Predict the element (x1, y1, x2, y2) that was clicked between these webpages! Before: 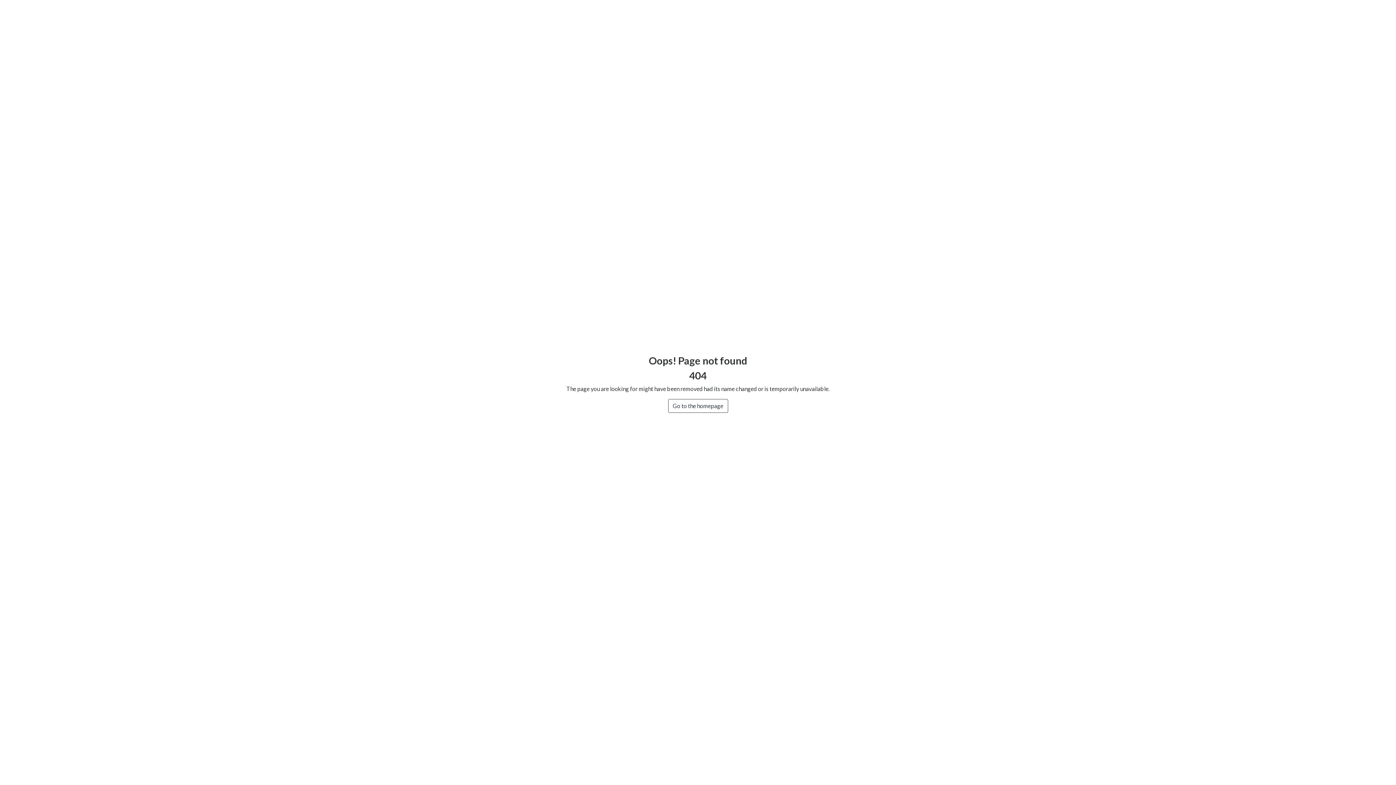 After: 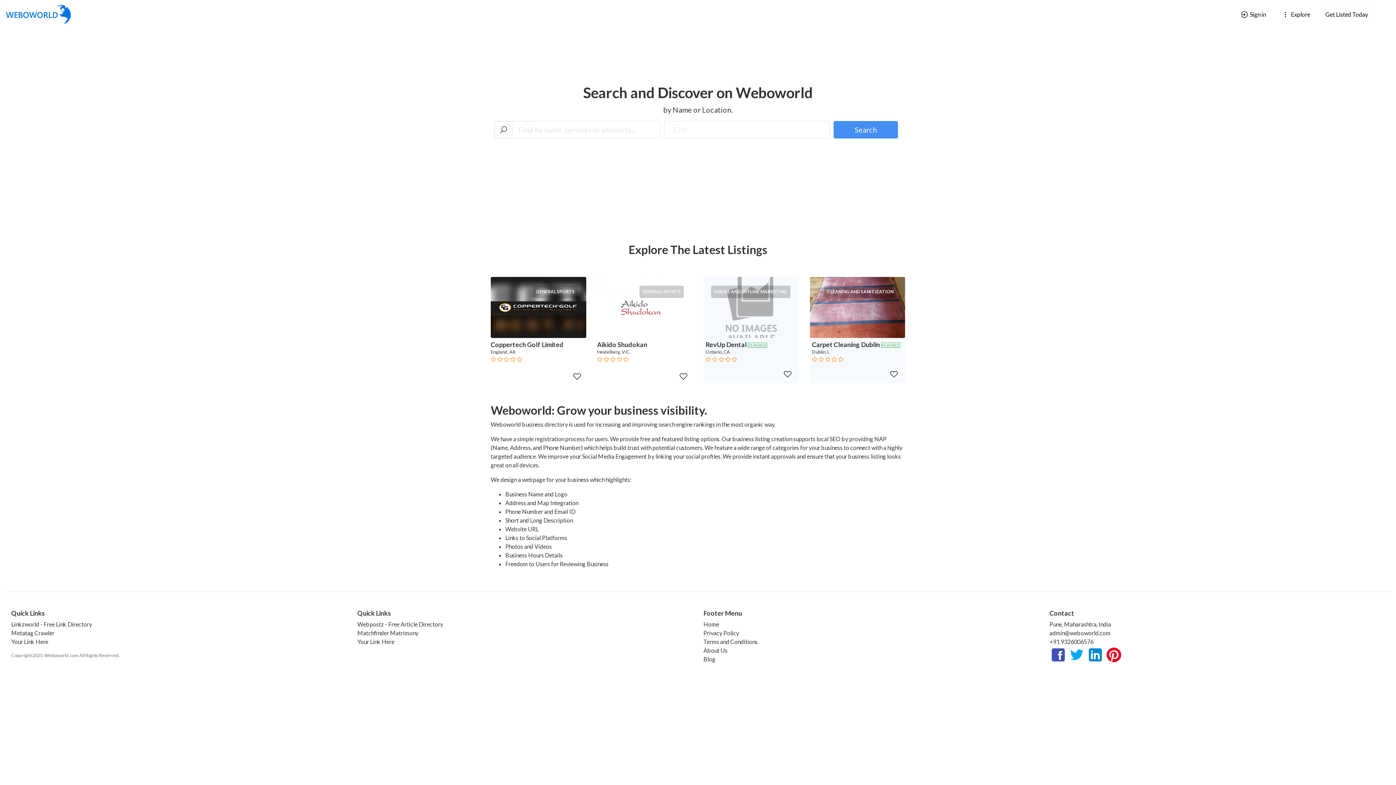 Action: bbox: (668, 399, 728, 413) label: Go to the homepage